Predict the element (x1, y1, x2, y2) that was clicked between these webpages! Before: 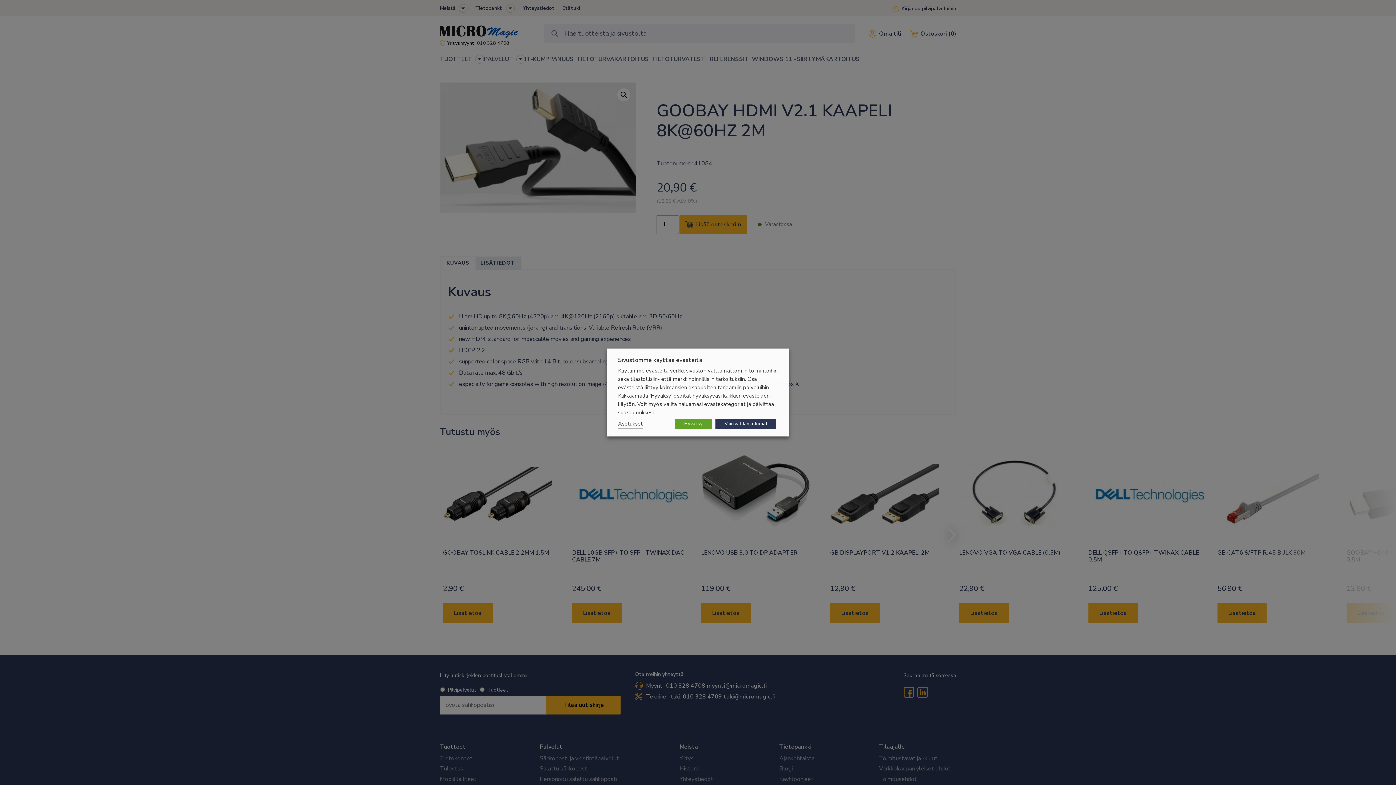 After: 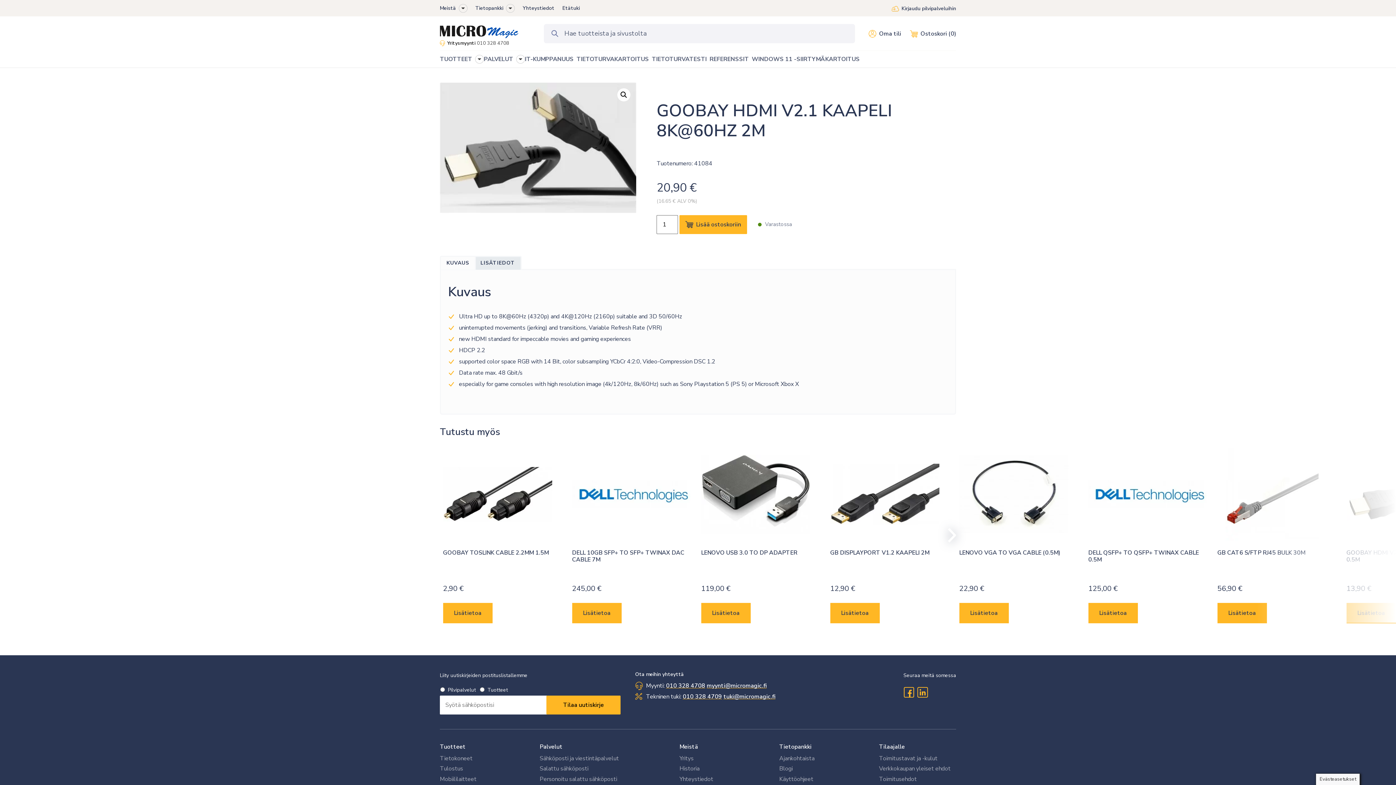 Action: label: Hyväksy bbox: (675, 418, 712, 429)